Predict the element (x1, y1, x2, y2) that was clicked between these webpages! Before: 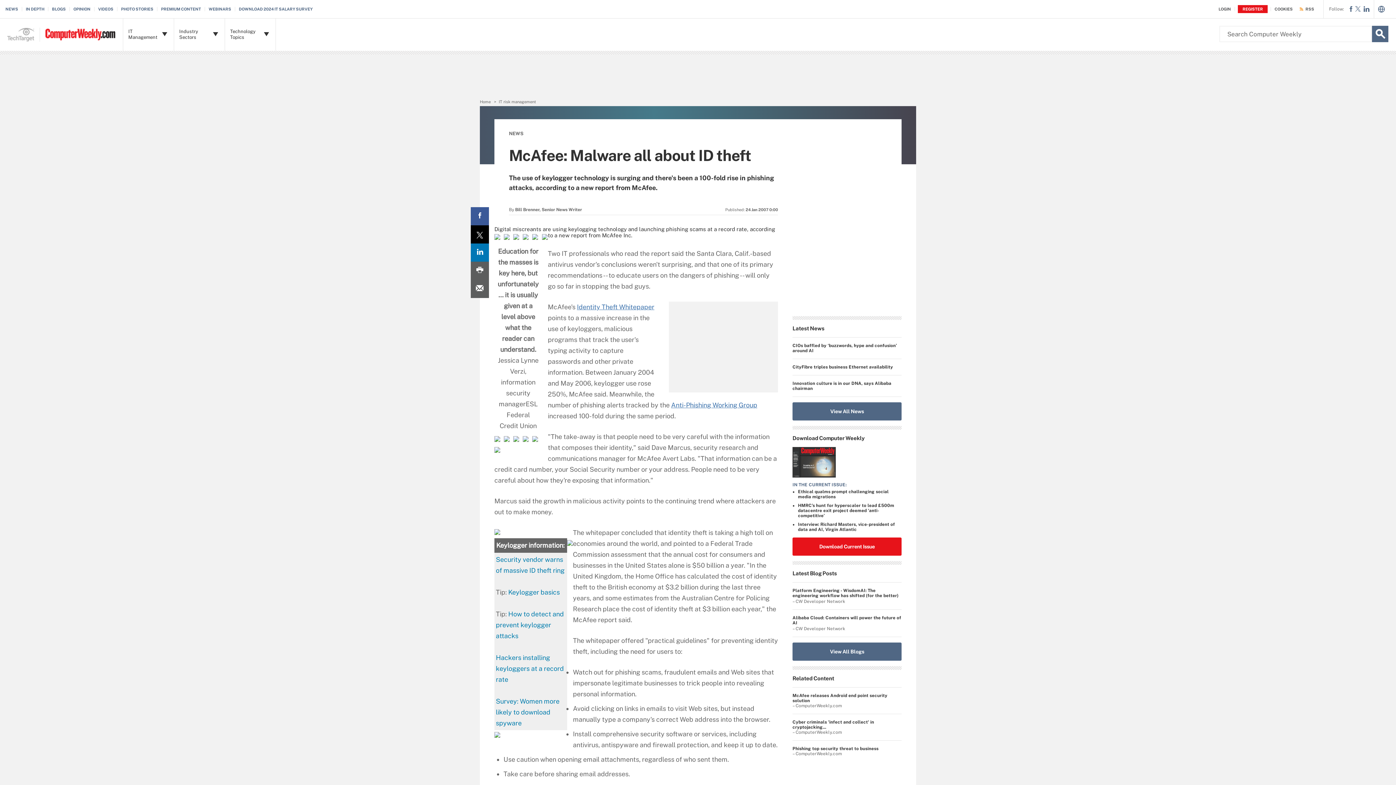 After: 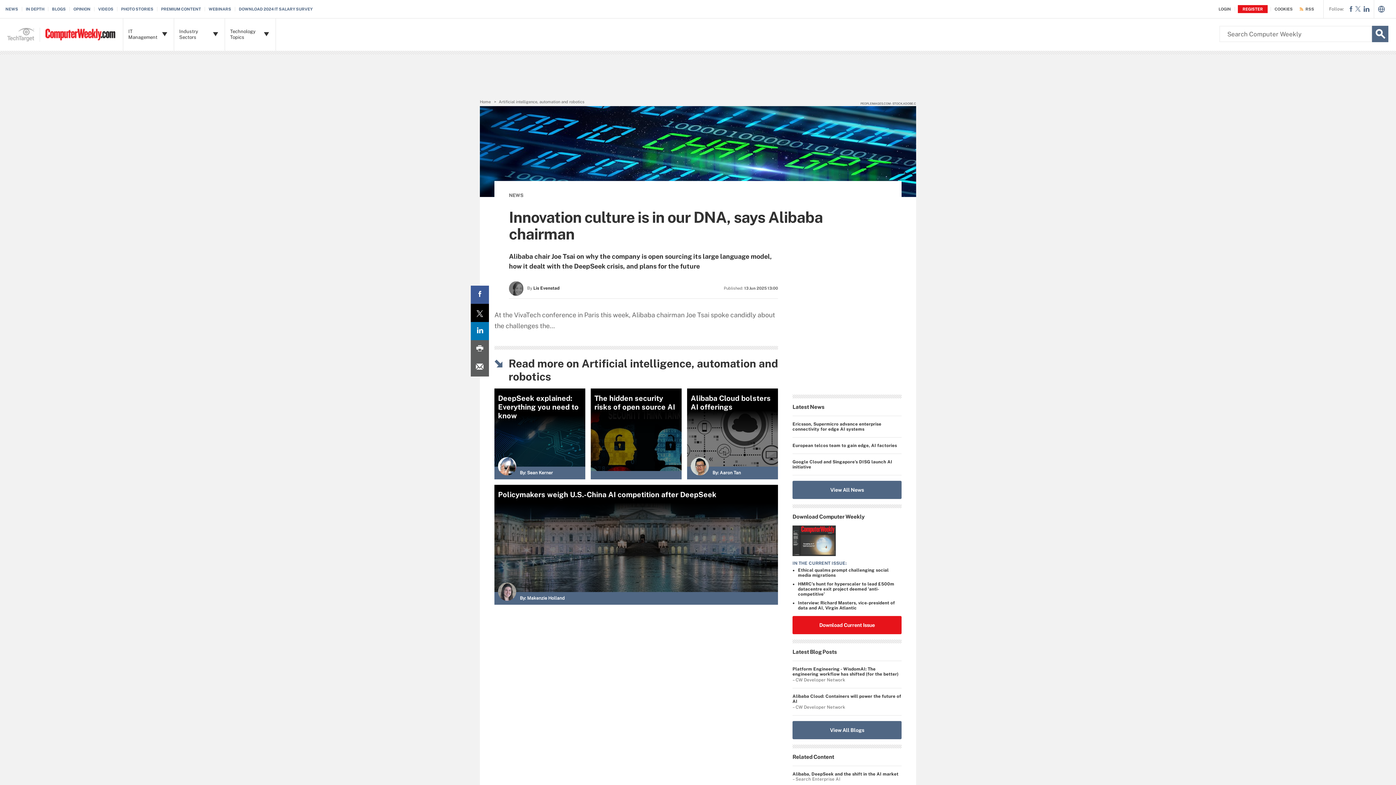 Action: bbox: (792, 381, 901, 391) label: Innovation culture is in our DNA, says Alibaba chairman